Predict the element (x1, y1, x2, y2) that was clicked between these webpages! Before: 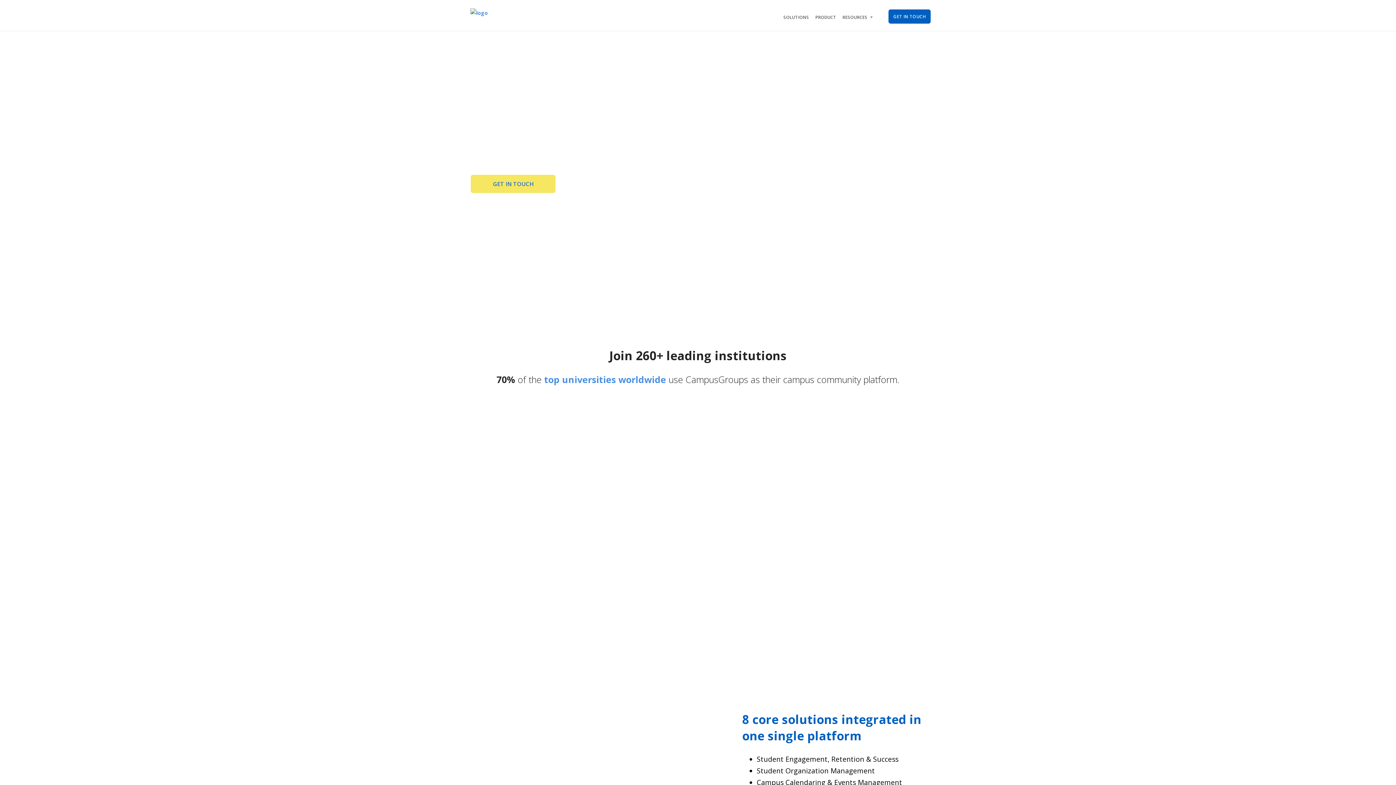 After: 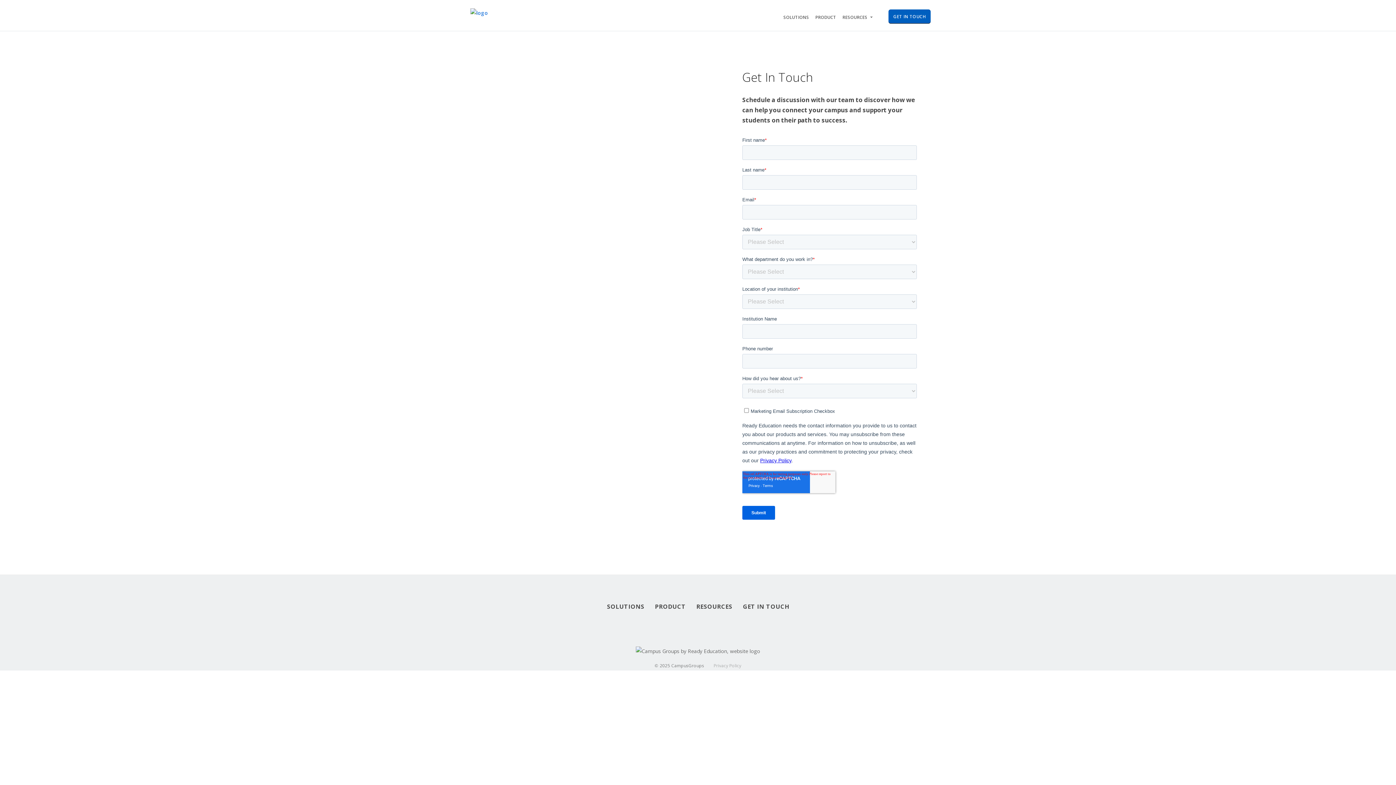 Action: bbox: (893, 12, 926, 21) label: GET IN TOUCH